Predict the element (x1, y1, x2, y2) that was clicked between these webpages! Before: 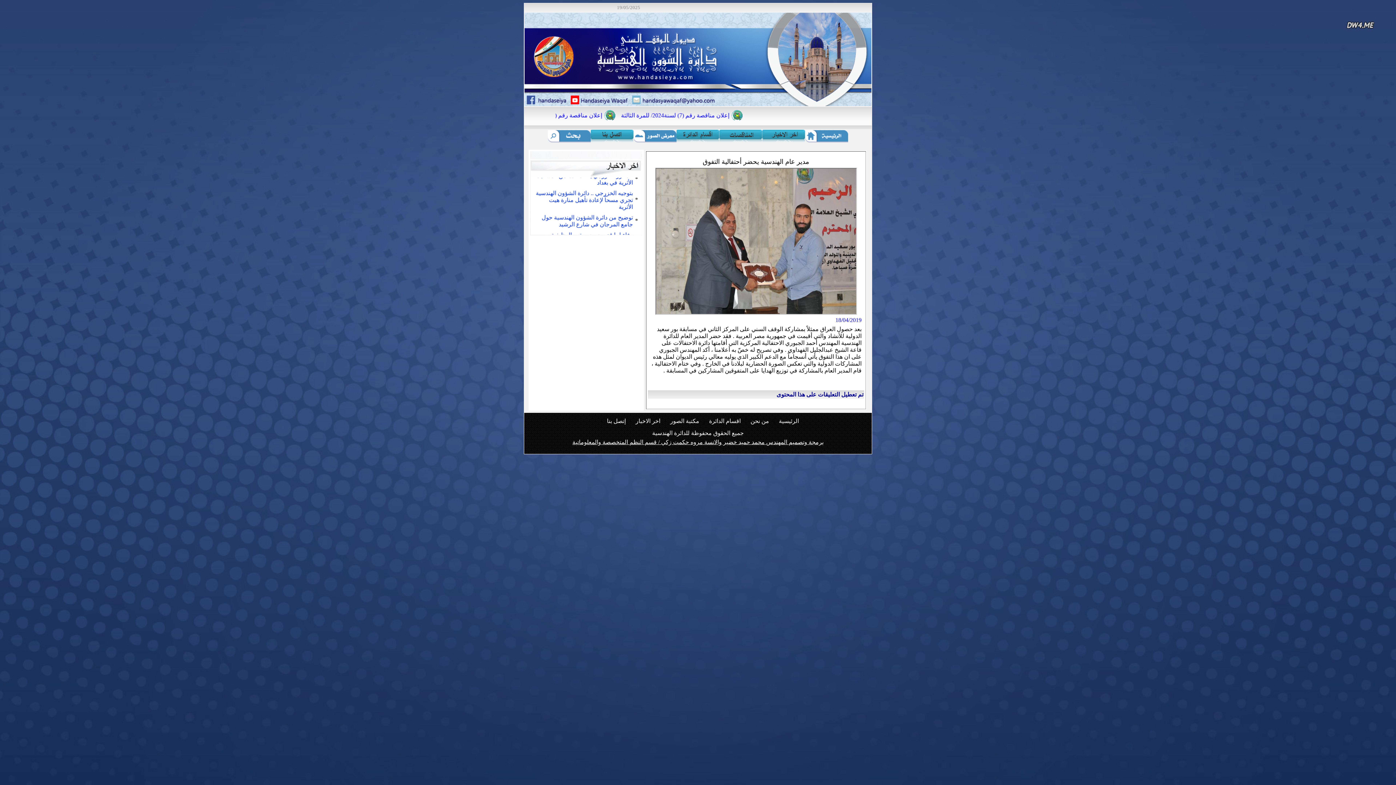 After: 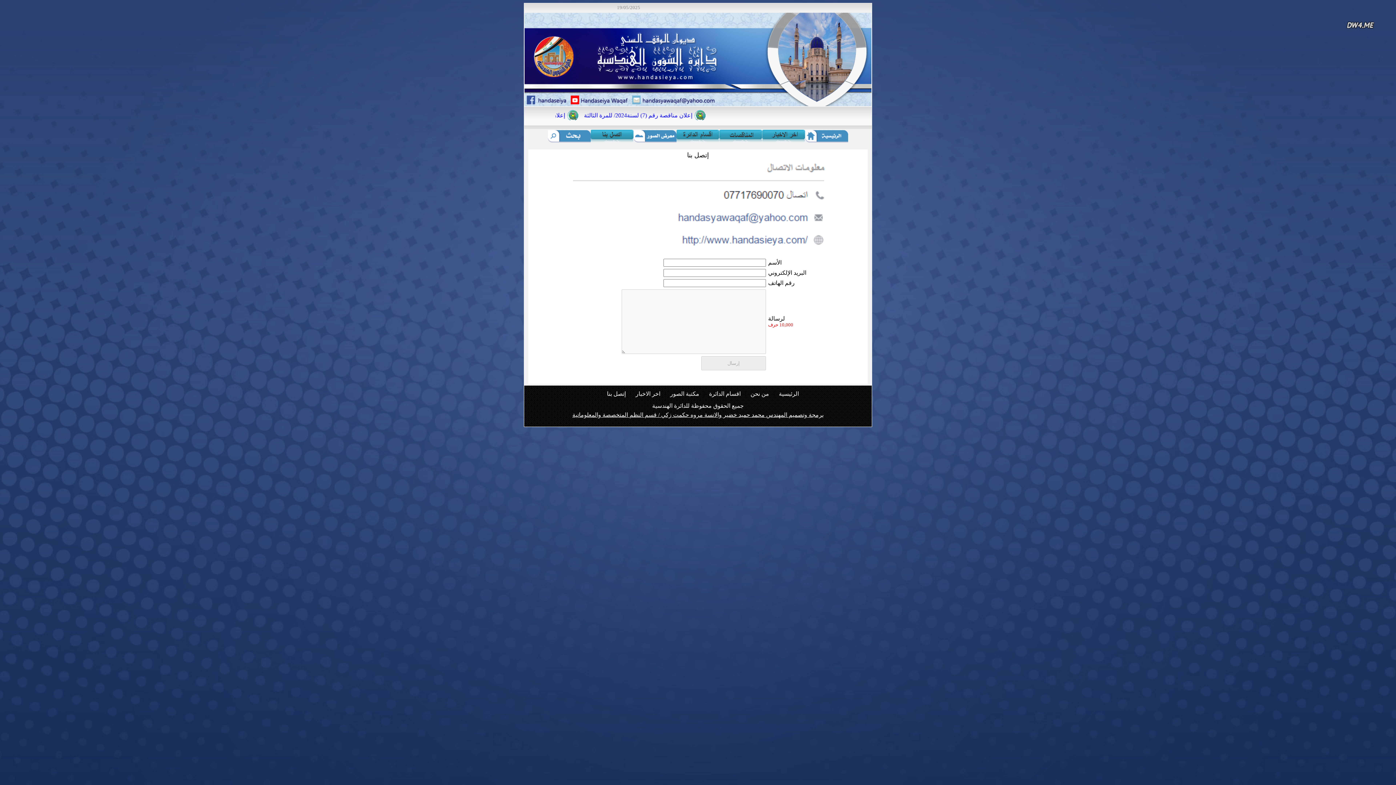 Action: label: إتصل بنا bbox: (607, 418, 626, 424)